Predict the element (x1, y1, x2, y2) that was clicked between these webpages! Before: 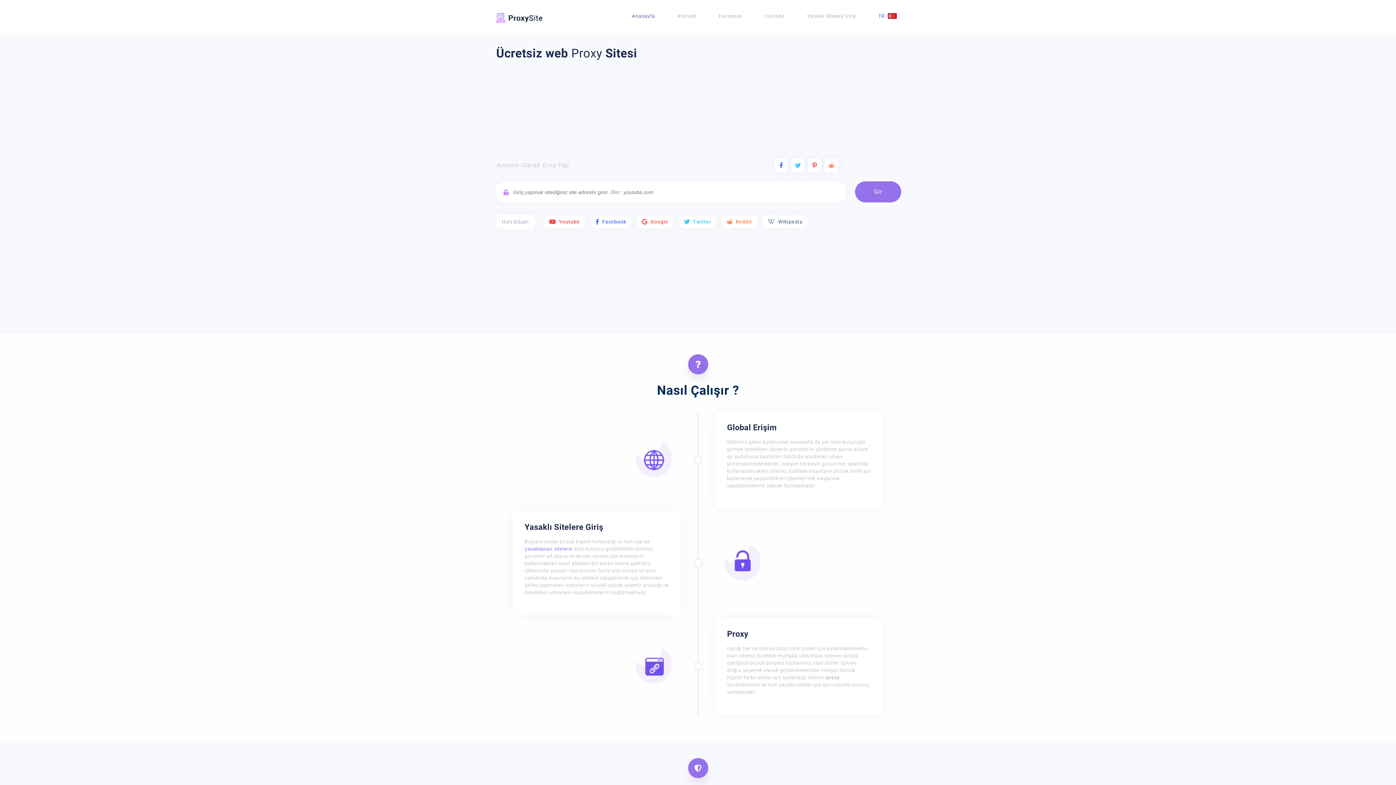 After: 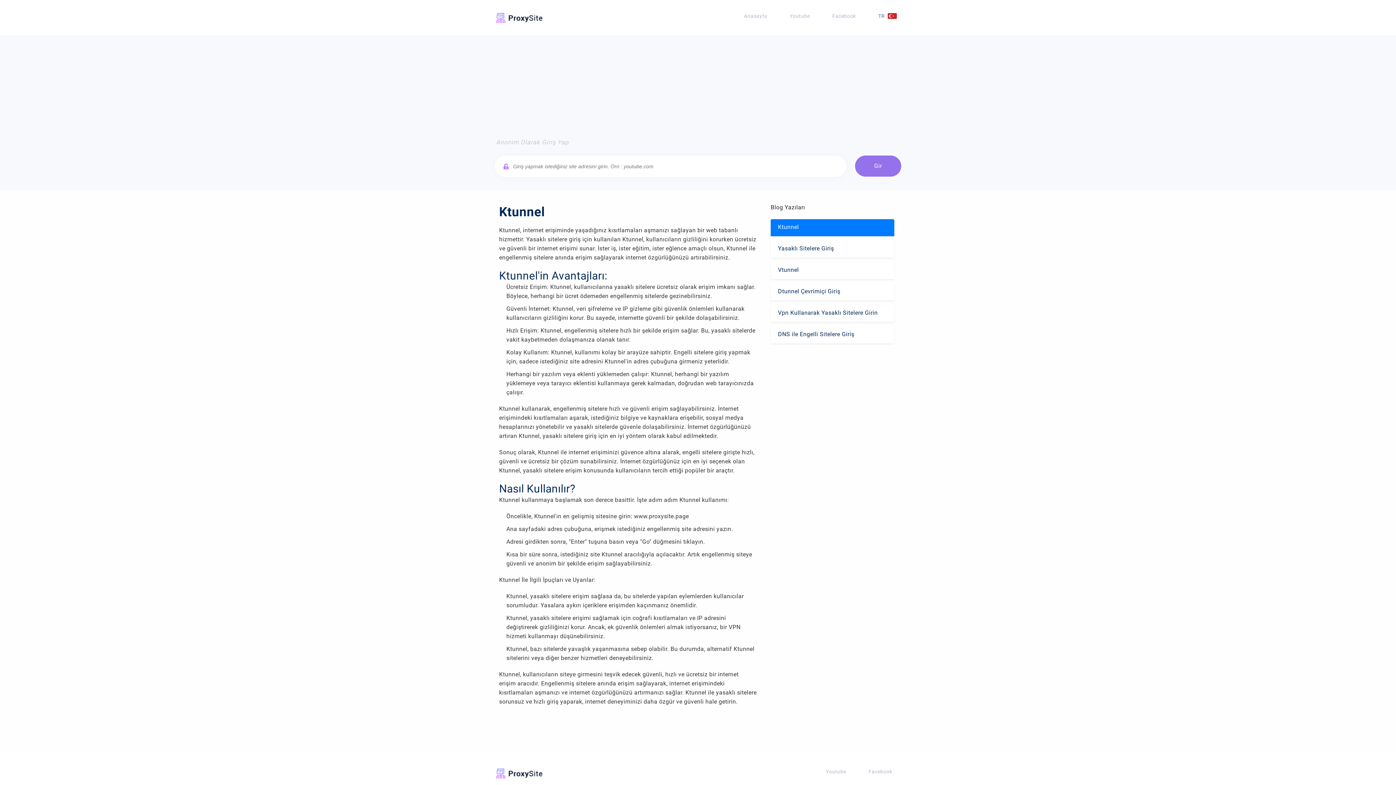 Action: bbox: (674, 10, 699, 21) label: Ktunnel